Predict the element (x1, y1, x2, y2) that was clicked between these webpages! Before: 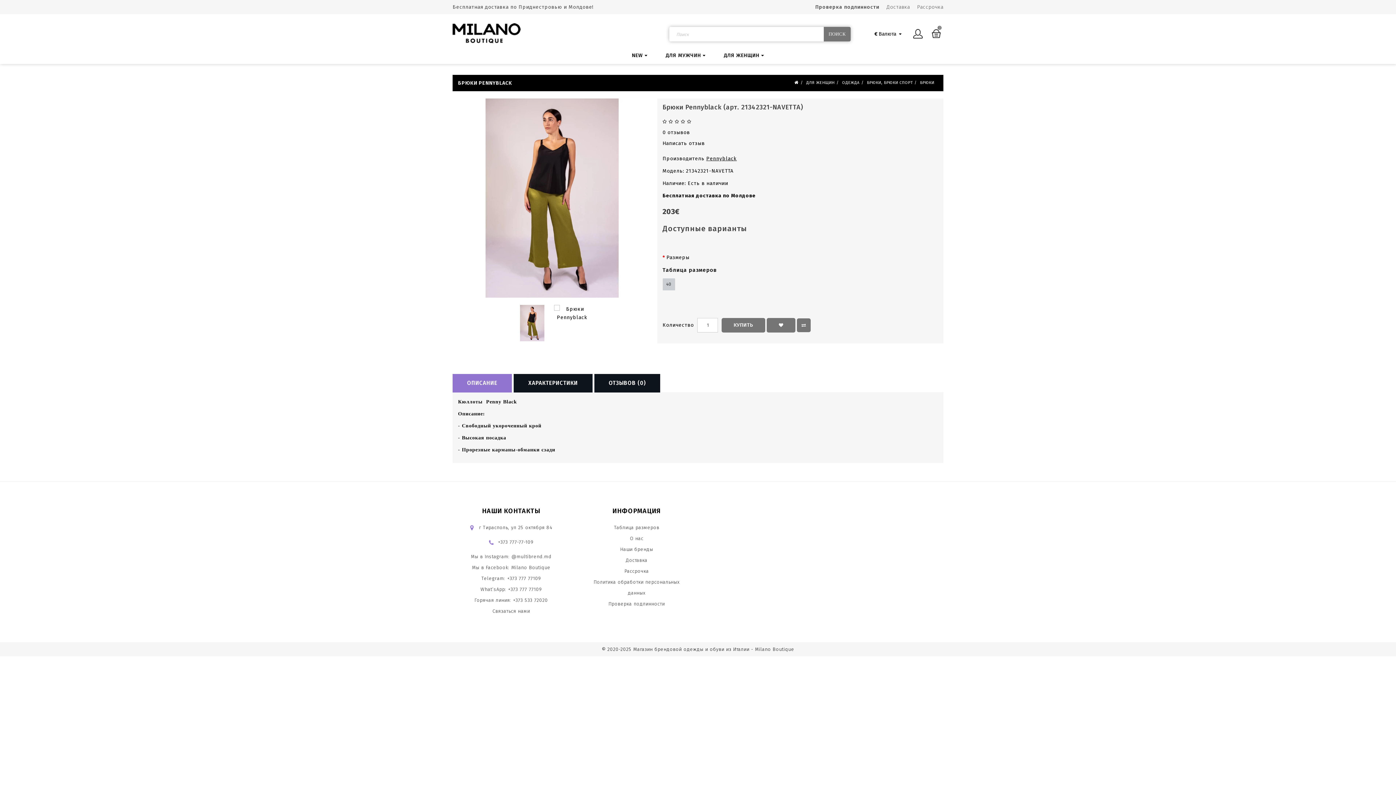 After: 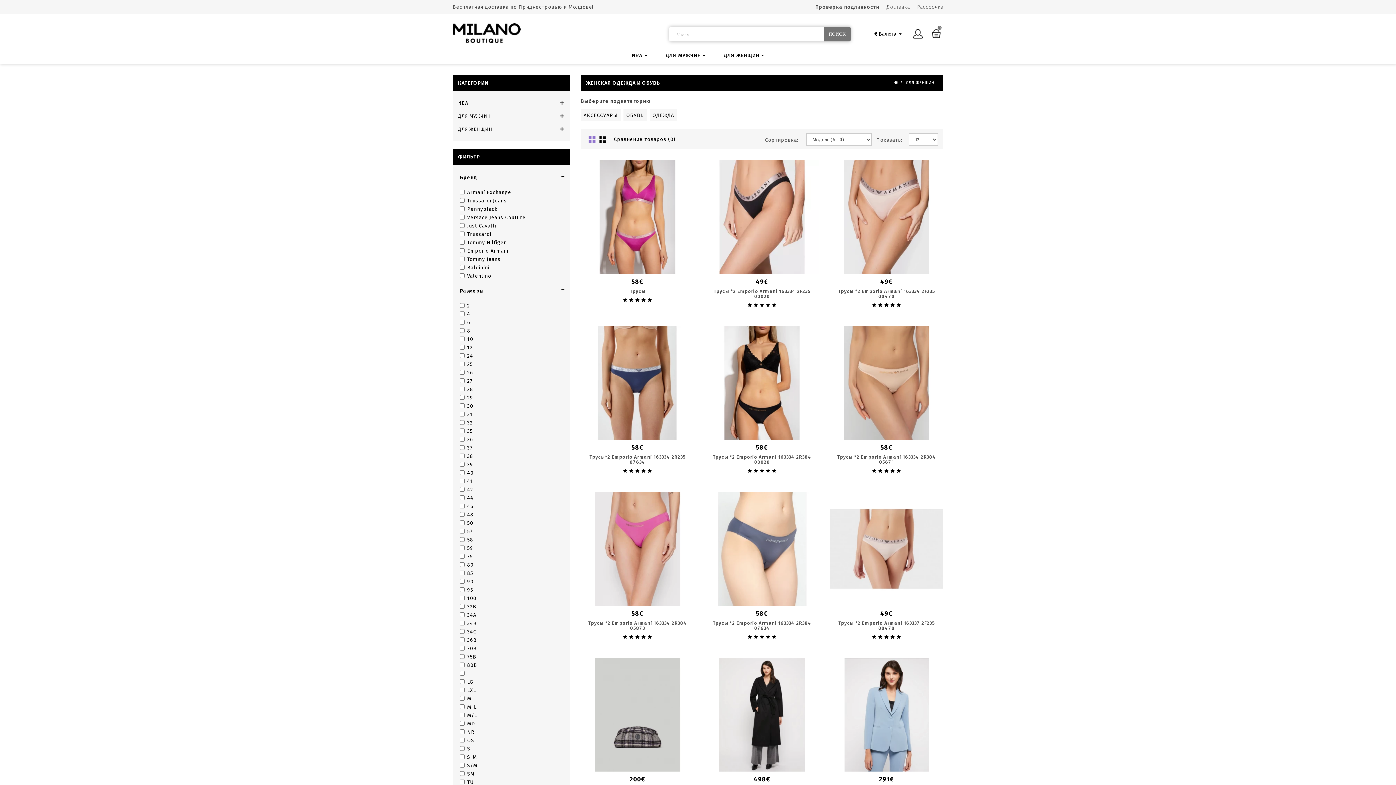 Action: label: ДЛЯ ЖЕНЩИН bbox: (714, 46, 773, 64)